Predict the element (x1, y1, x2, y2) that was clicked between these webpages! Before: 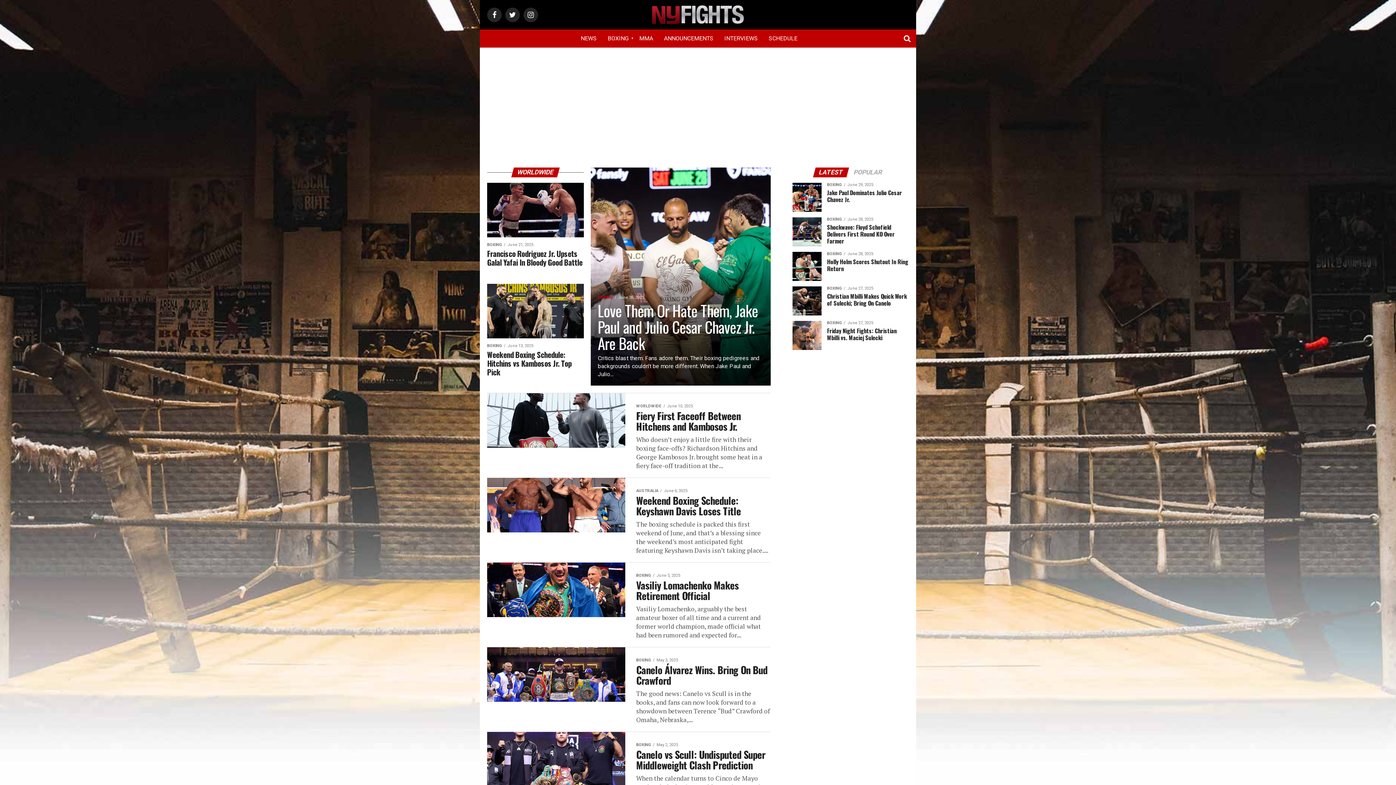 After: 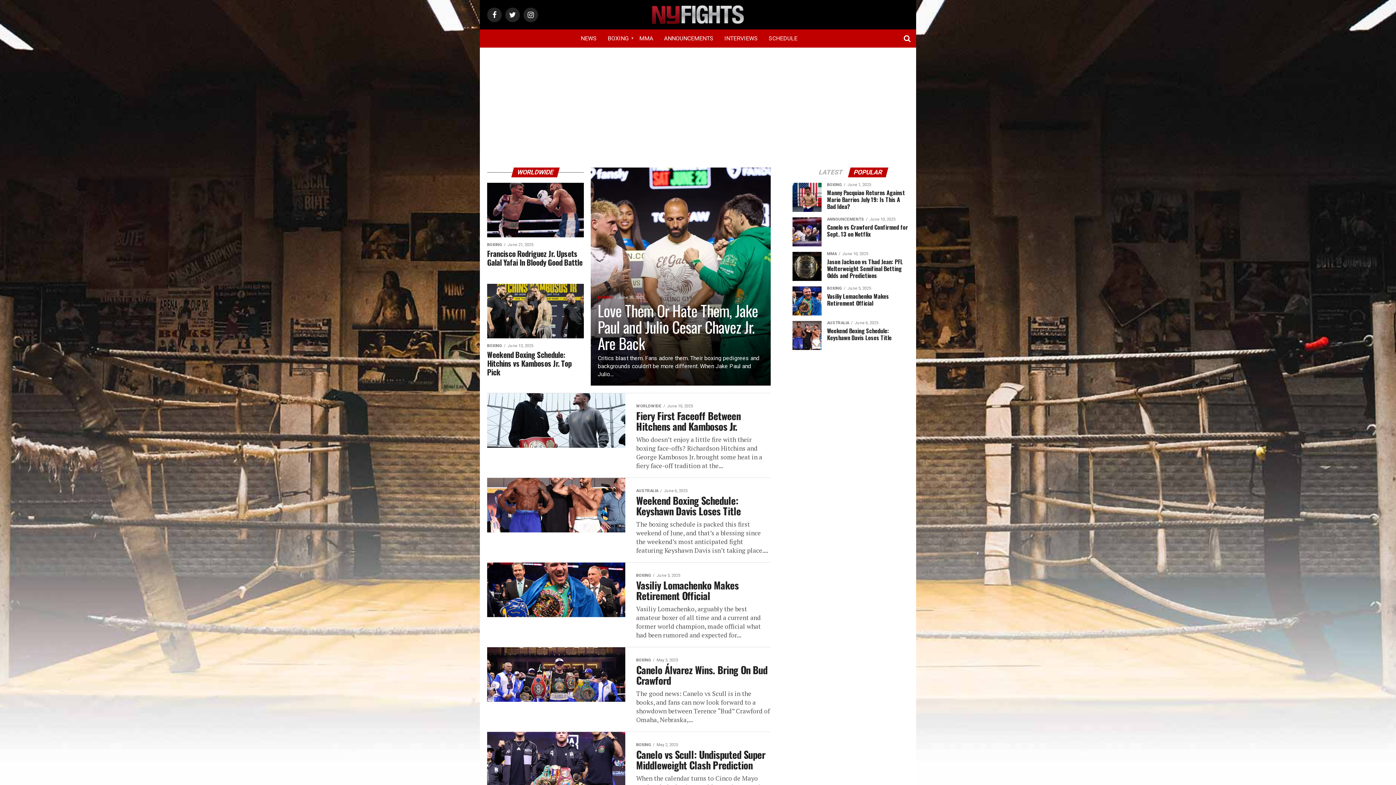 Action: bbox: (849, 169, 887, 176) label: POPULAR